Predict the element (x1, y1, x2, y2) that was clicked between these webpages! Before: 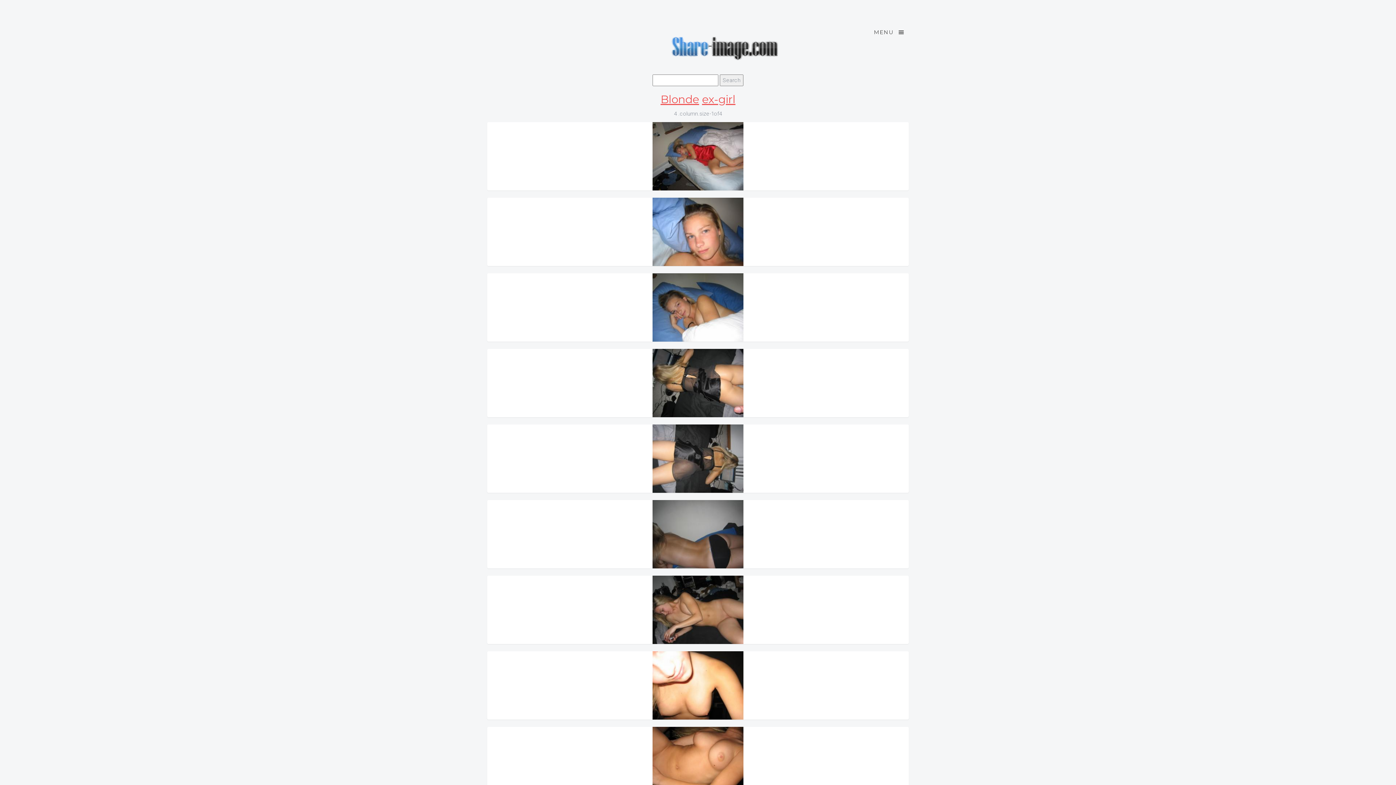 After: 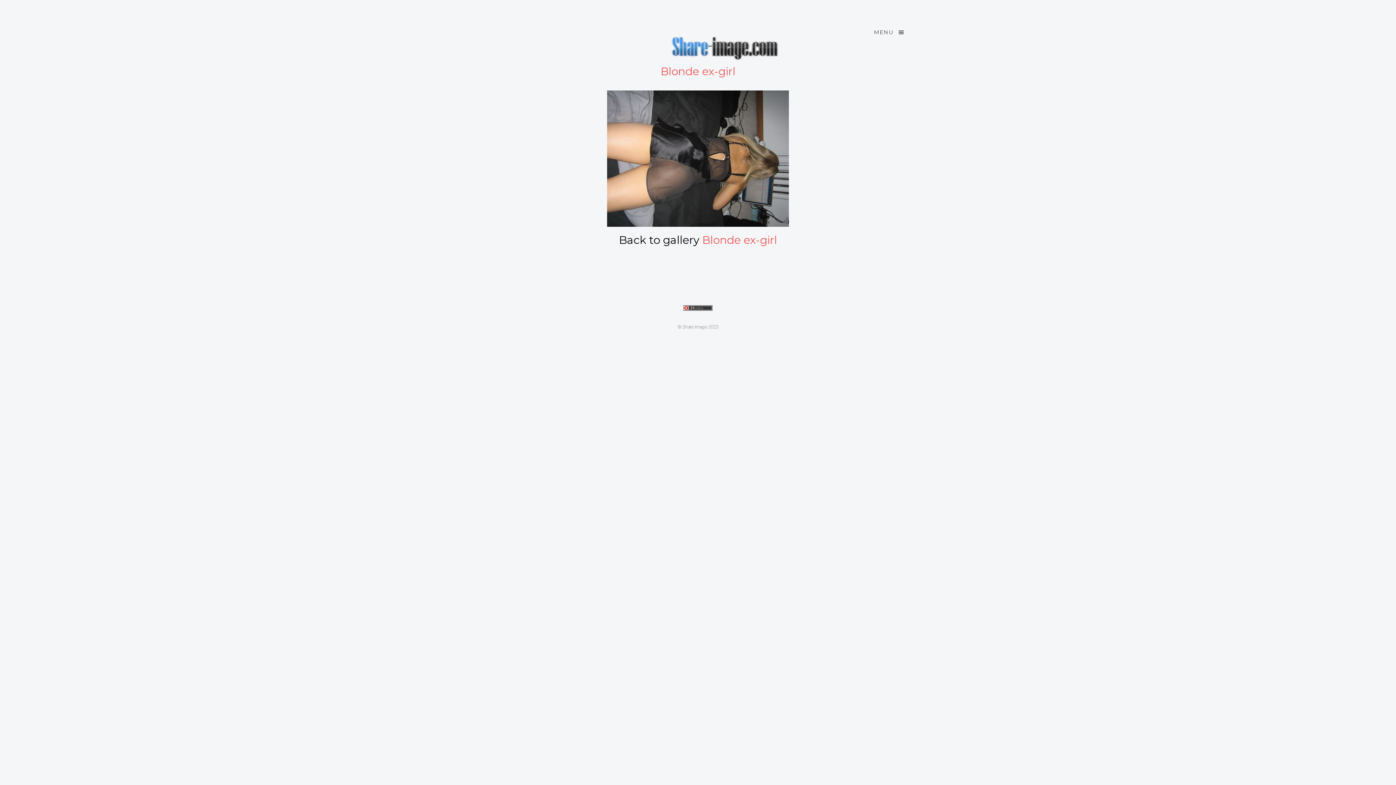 Action: bbox: (487, 424, 909, 493)